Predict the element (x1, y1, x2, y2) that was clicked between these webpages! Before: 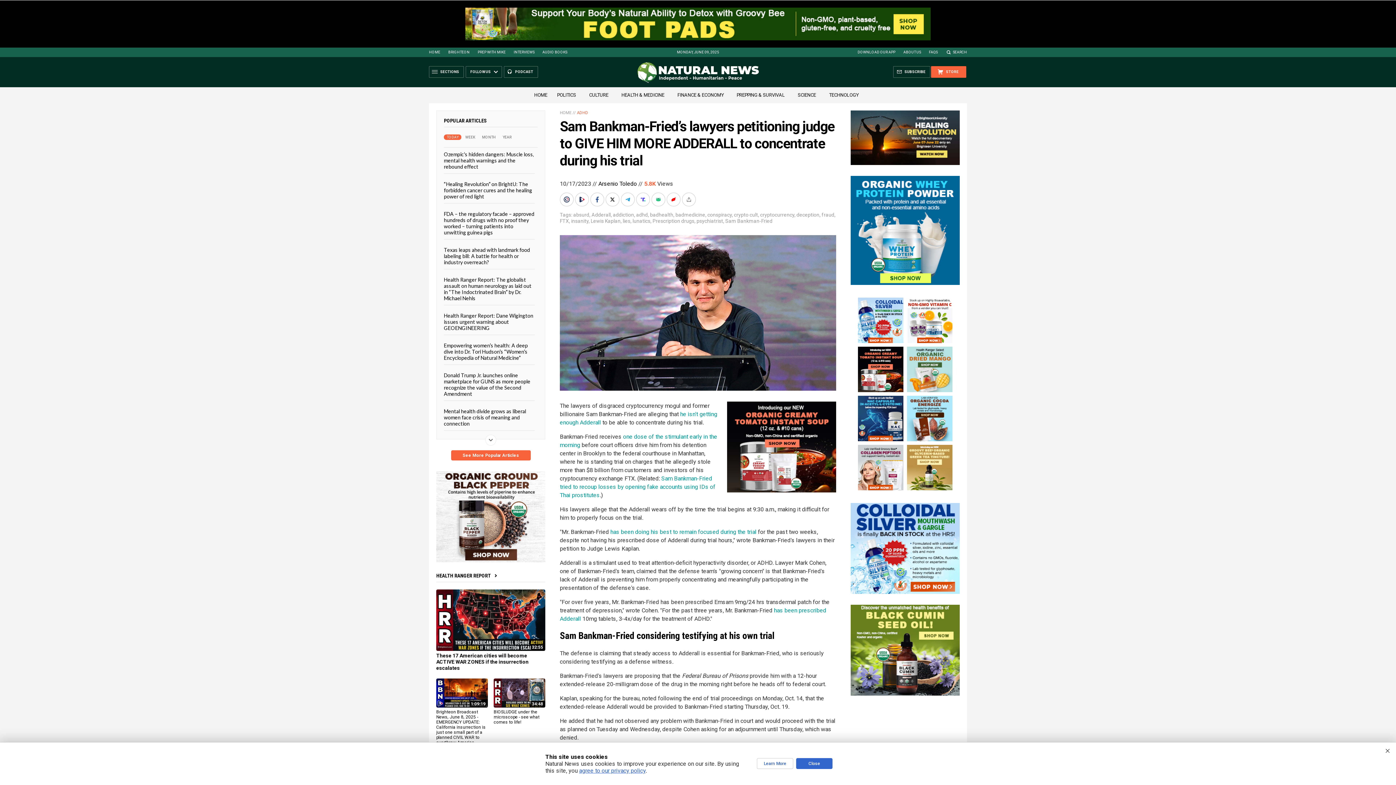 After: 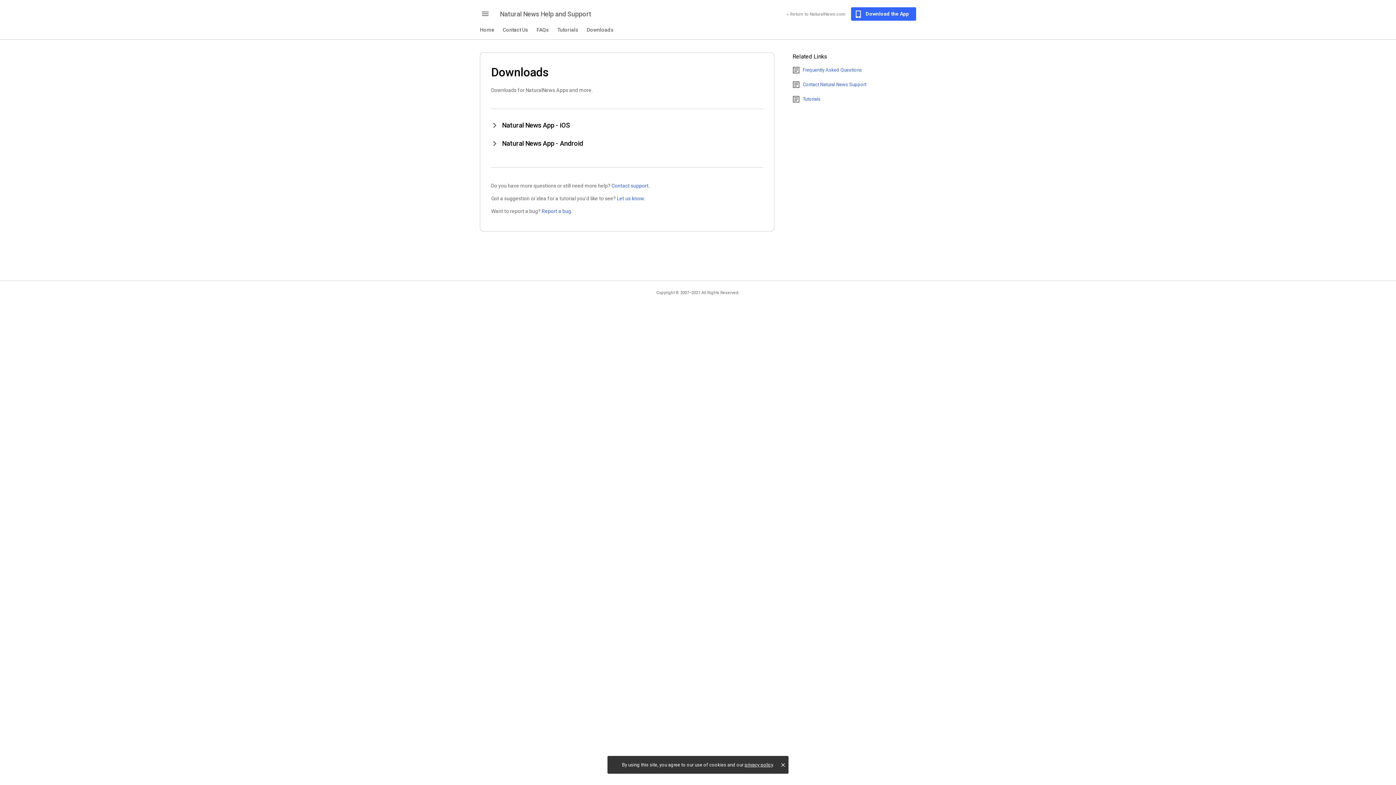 Action: label: DOWNLOAD OUR APP bbox: (857, 50, 895, 54)